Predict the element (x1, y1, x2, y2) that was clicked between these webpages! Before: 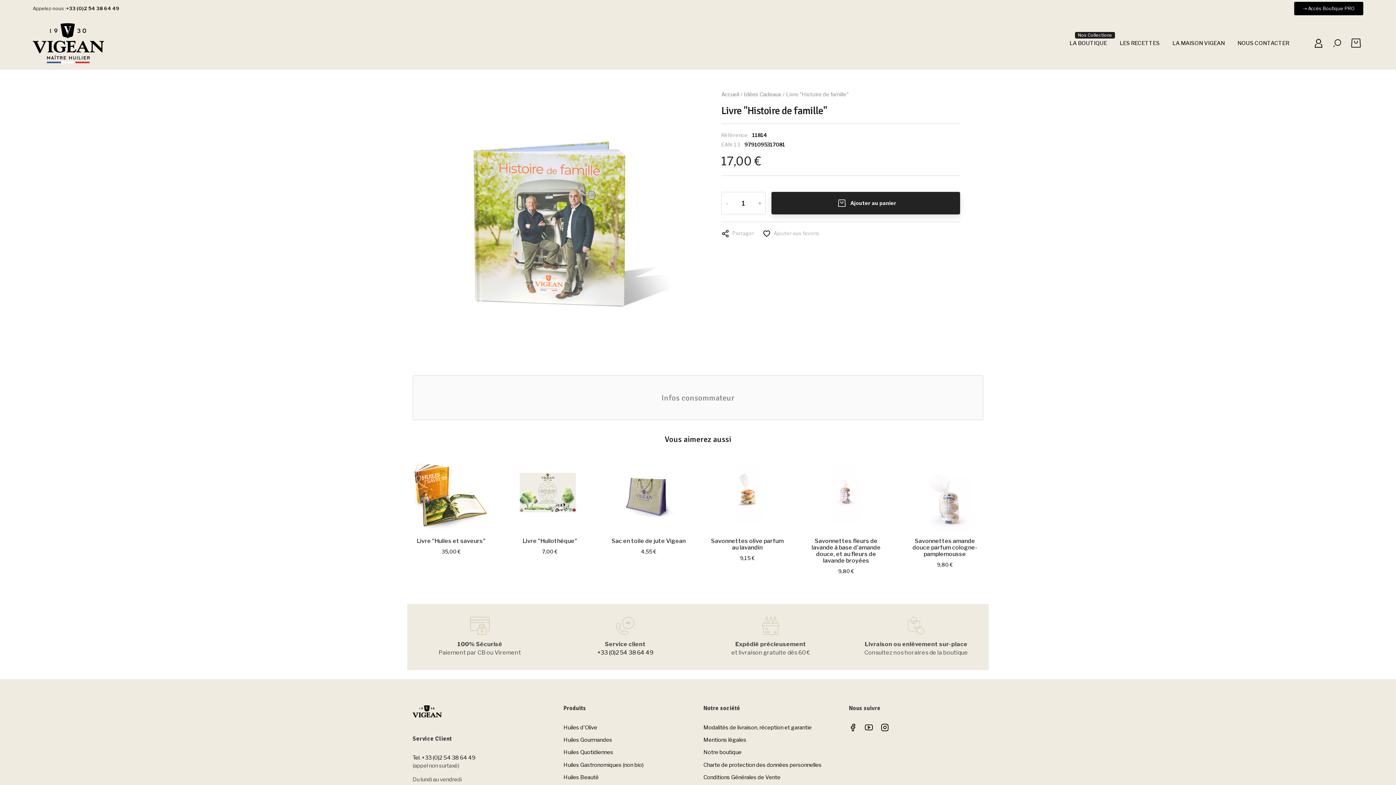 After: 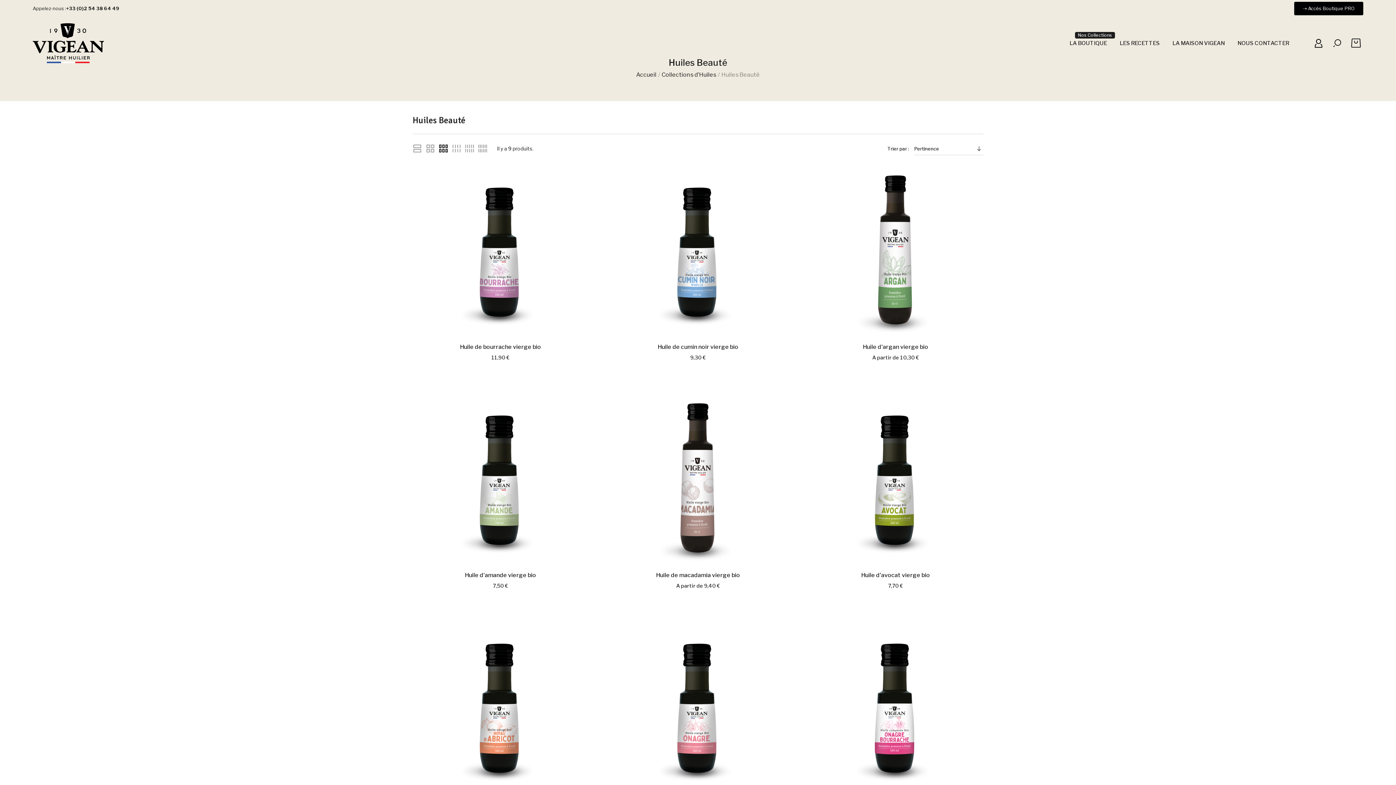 Action: label: Huiles Beauté bbox: (563, 774, 598, 781)